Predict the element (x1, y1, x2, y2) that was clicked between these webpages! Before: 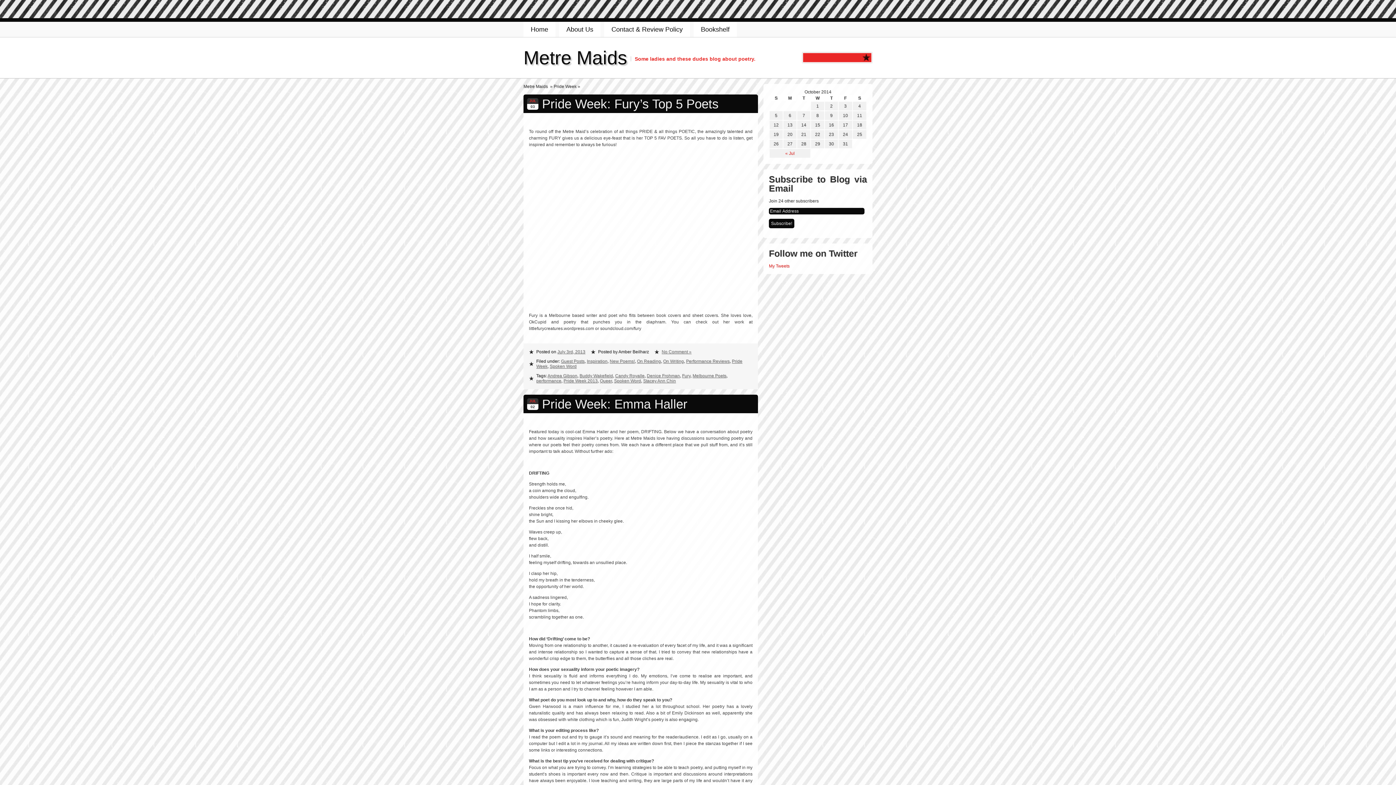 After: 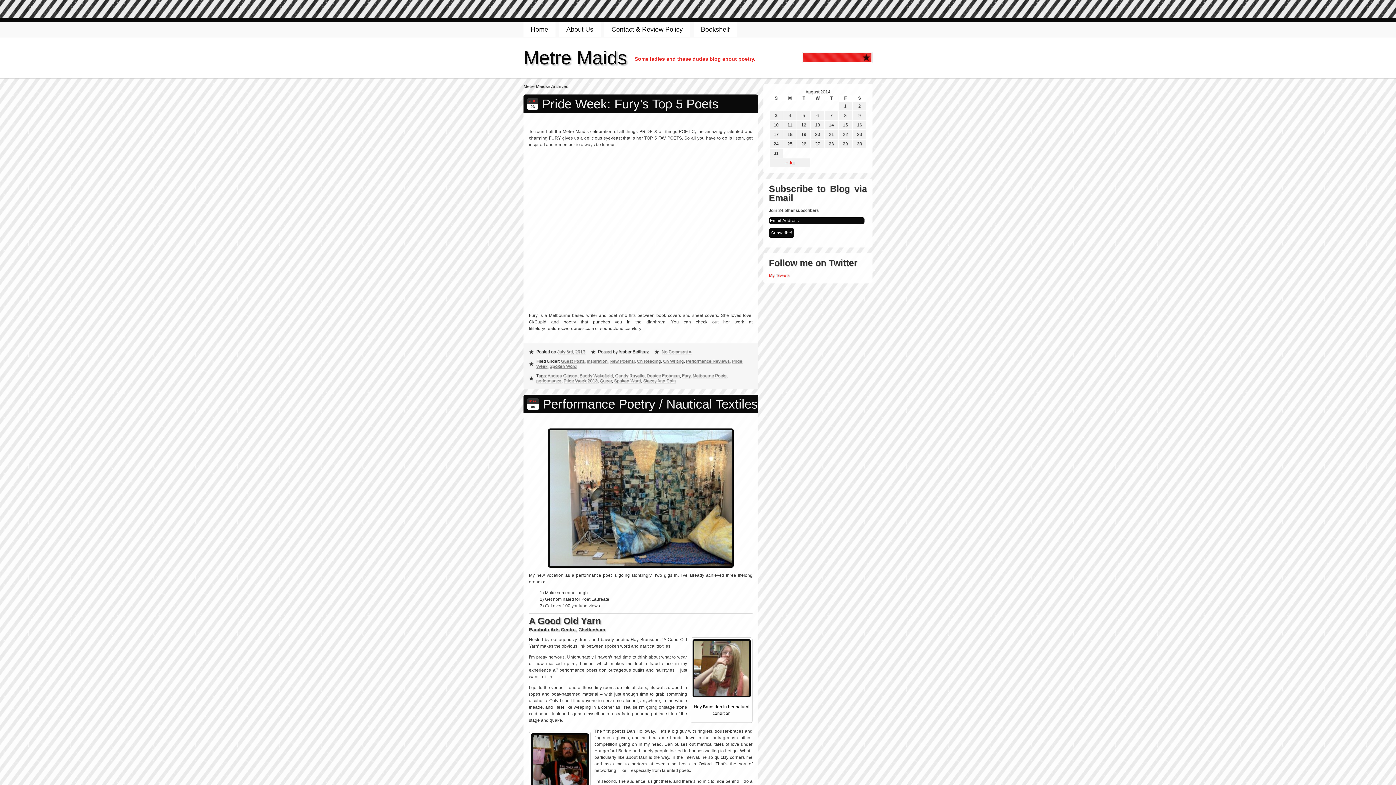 Action: bbox: (536, 378, 561, 383) label: performance